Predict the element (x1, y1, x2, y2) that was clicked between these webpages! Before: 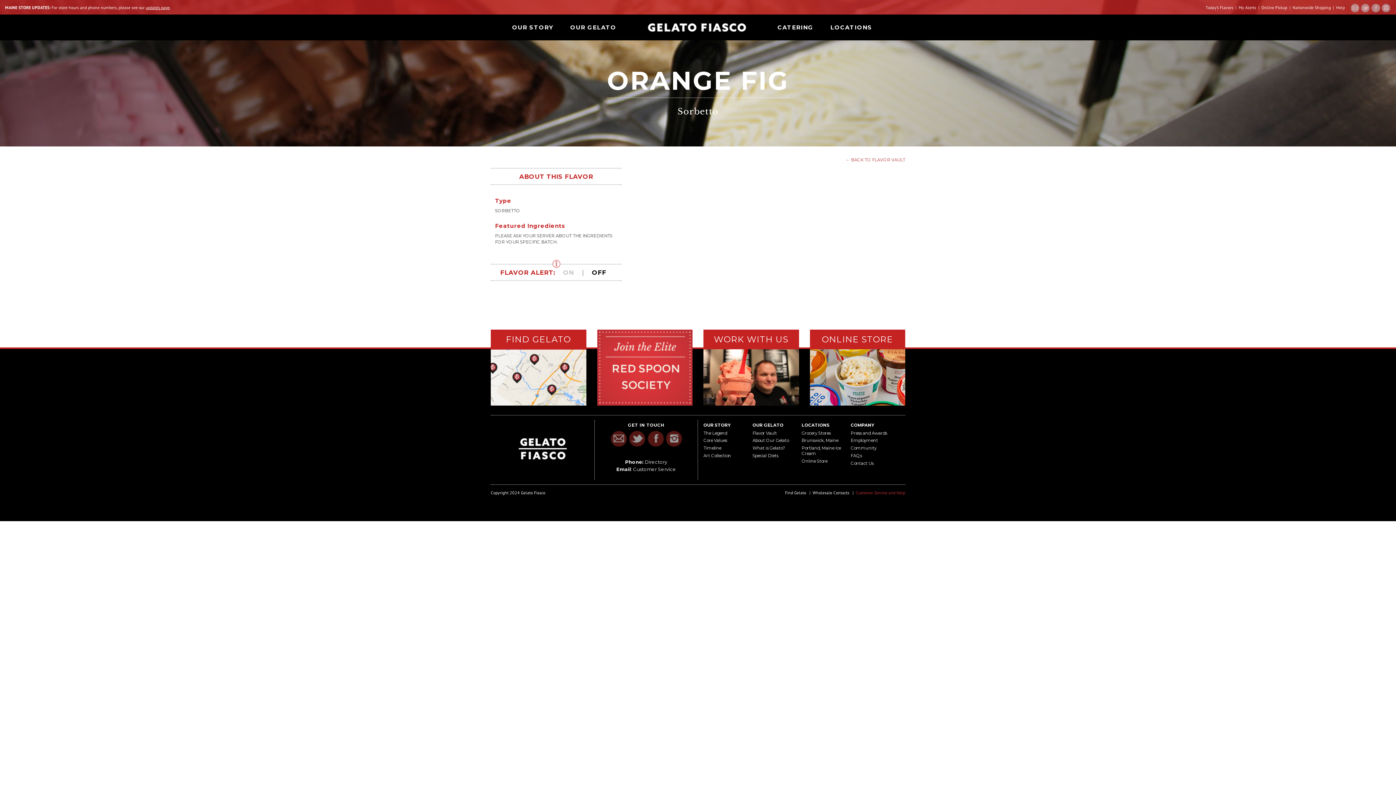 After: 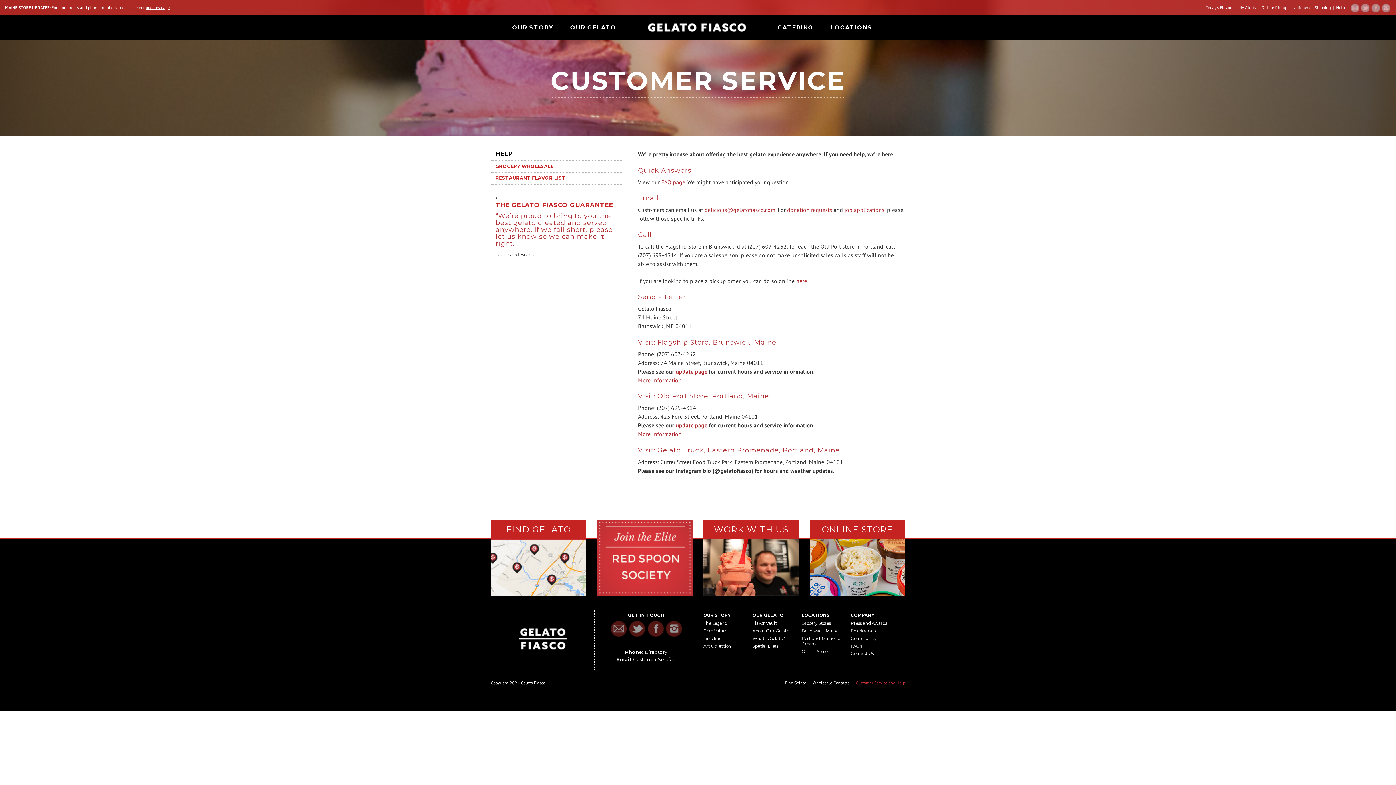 Action: bbox: (633, 466, 676, 472) label: Customer Service